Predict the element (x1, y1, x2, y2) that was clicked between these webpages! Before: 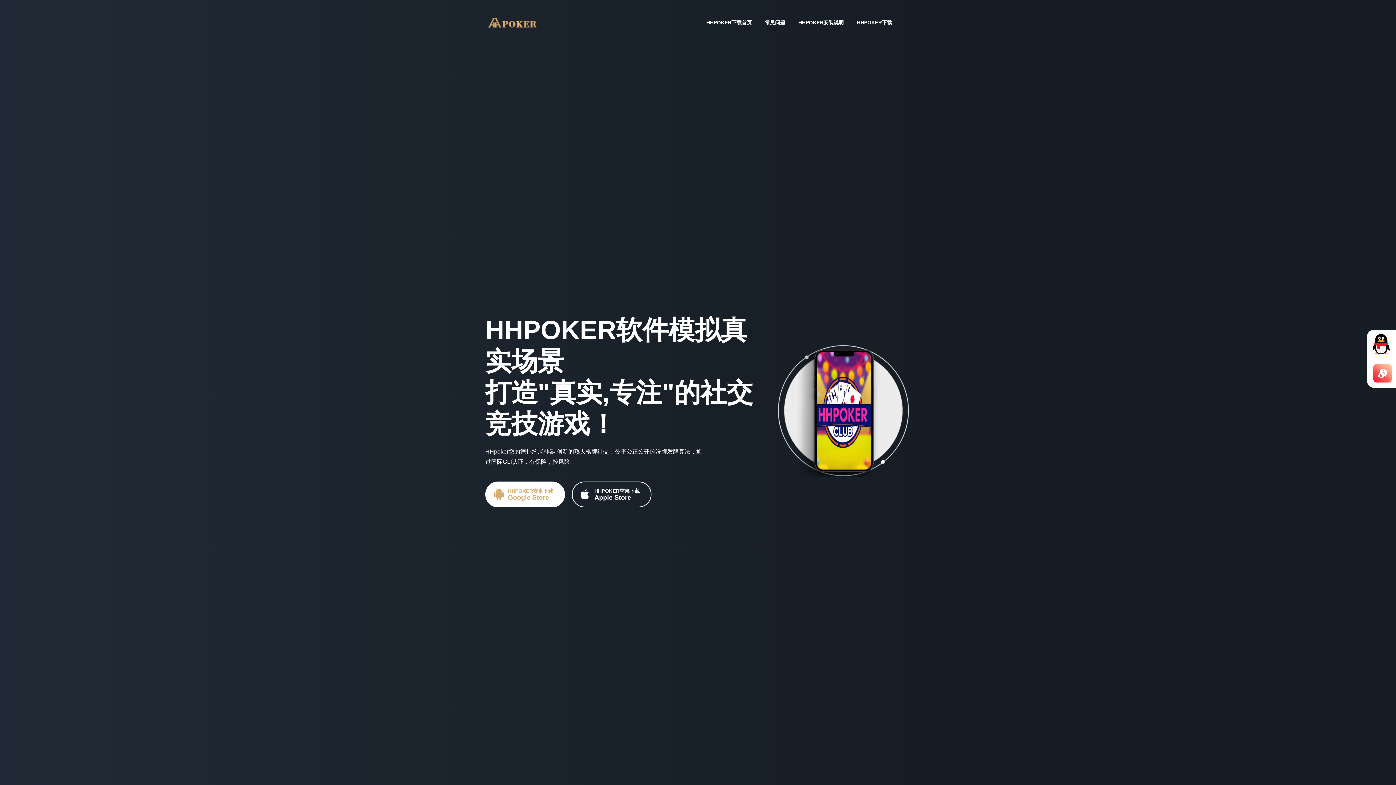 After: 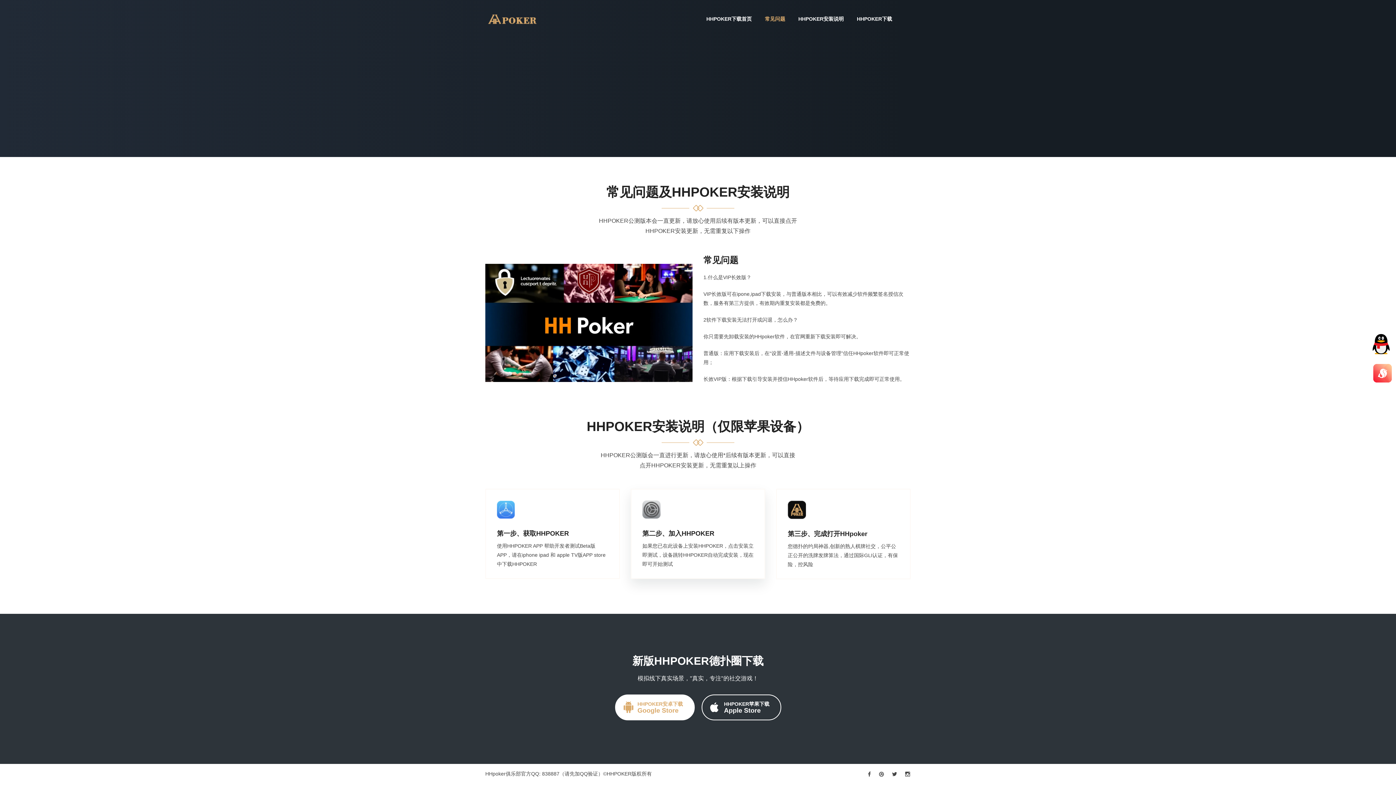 Action: label: 常见问题 bbox: (762, 10, 788, 34)